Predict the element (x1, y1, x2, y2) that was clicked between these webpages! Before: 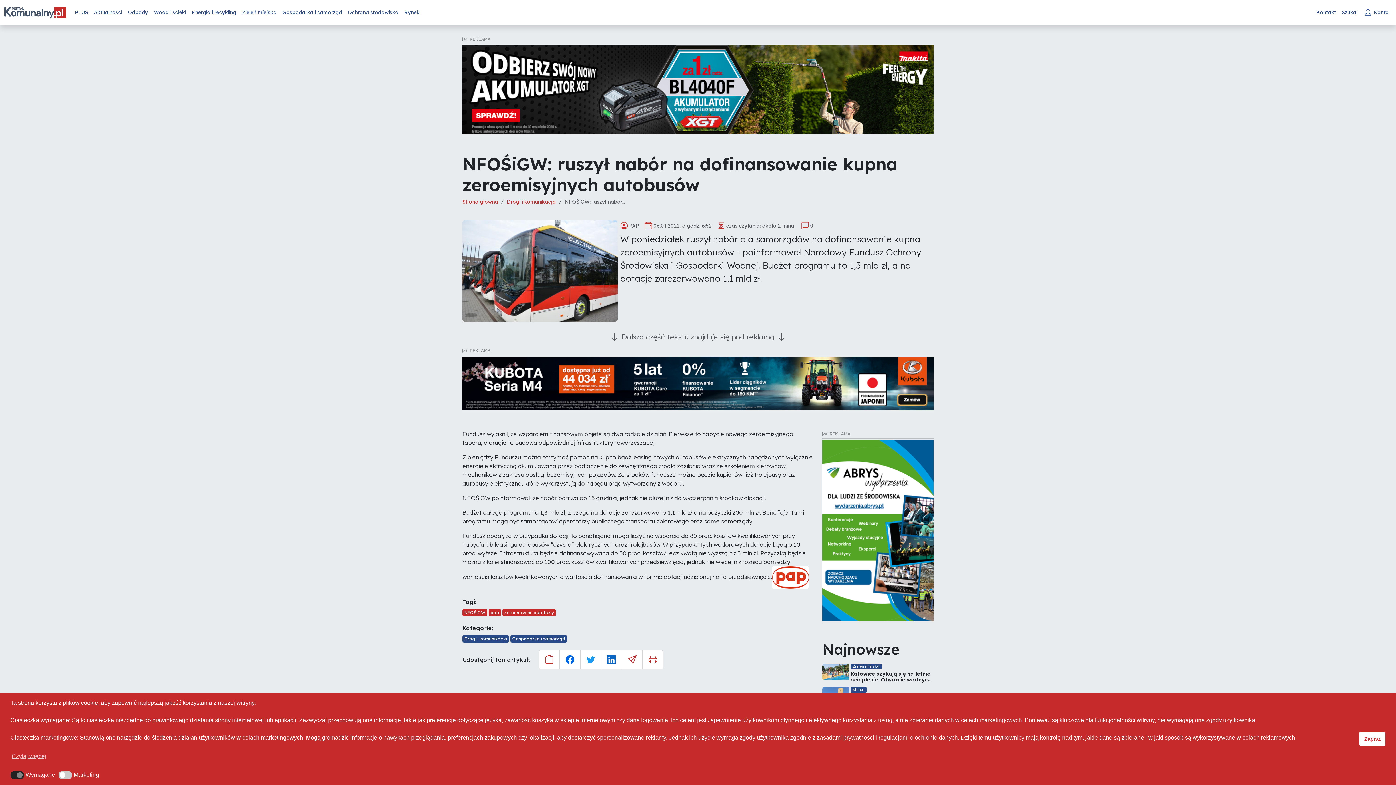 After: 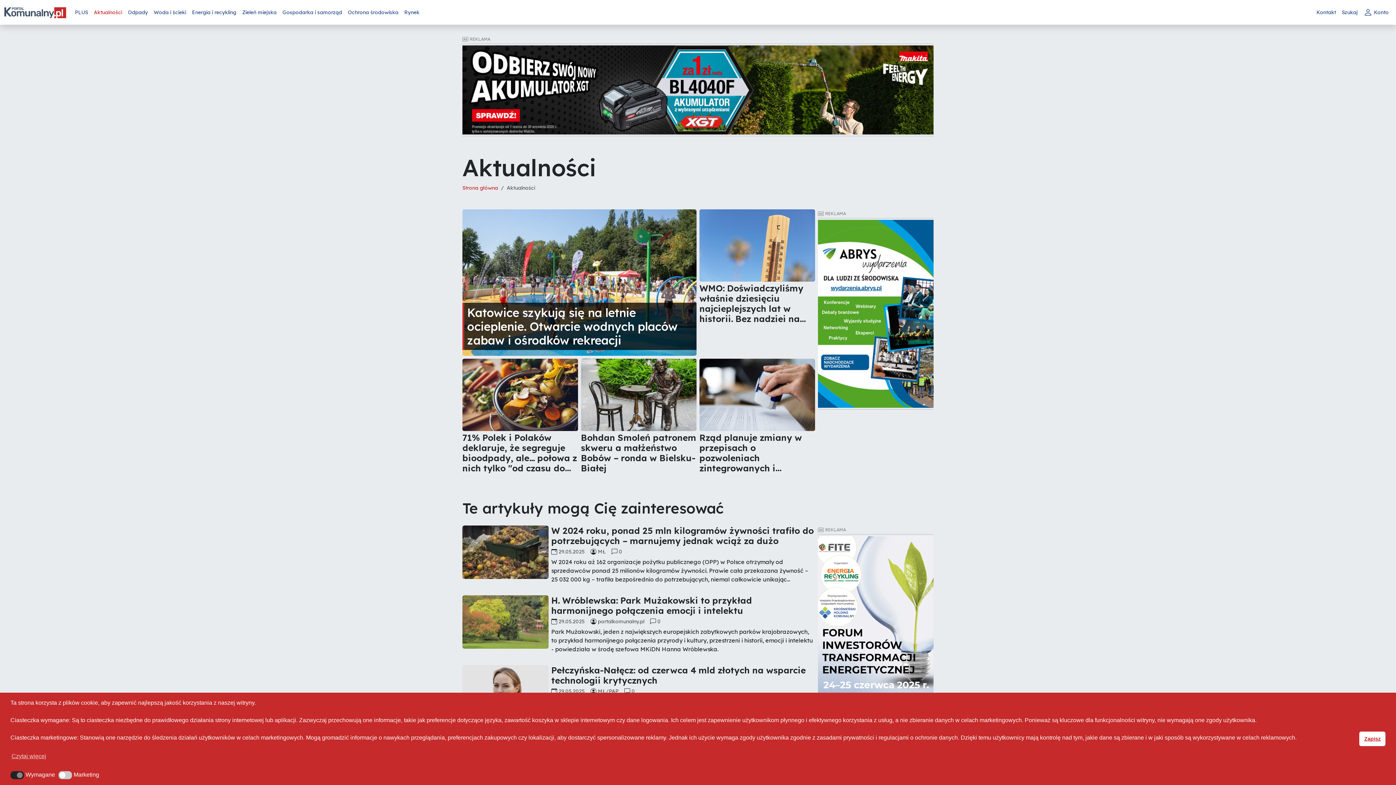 Action: bbox: (90, 5, 125, 19) label: Aktualności